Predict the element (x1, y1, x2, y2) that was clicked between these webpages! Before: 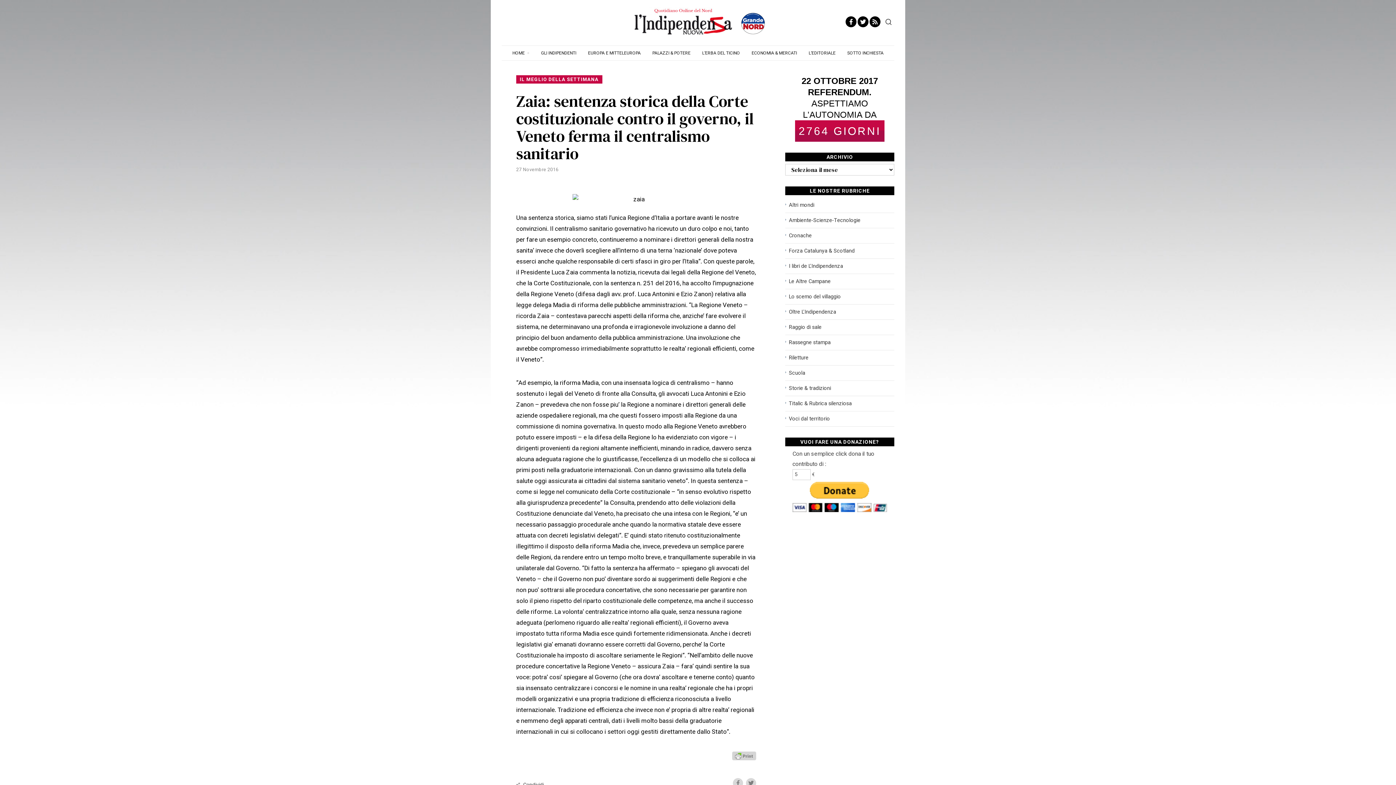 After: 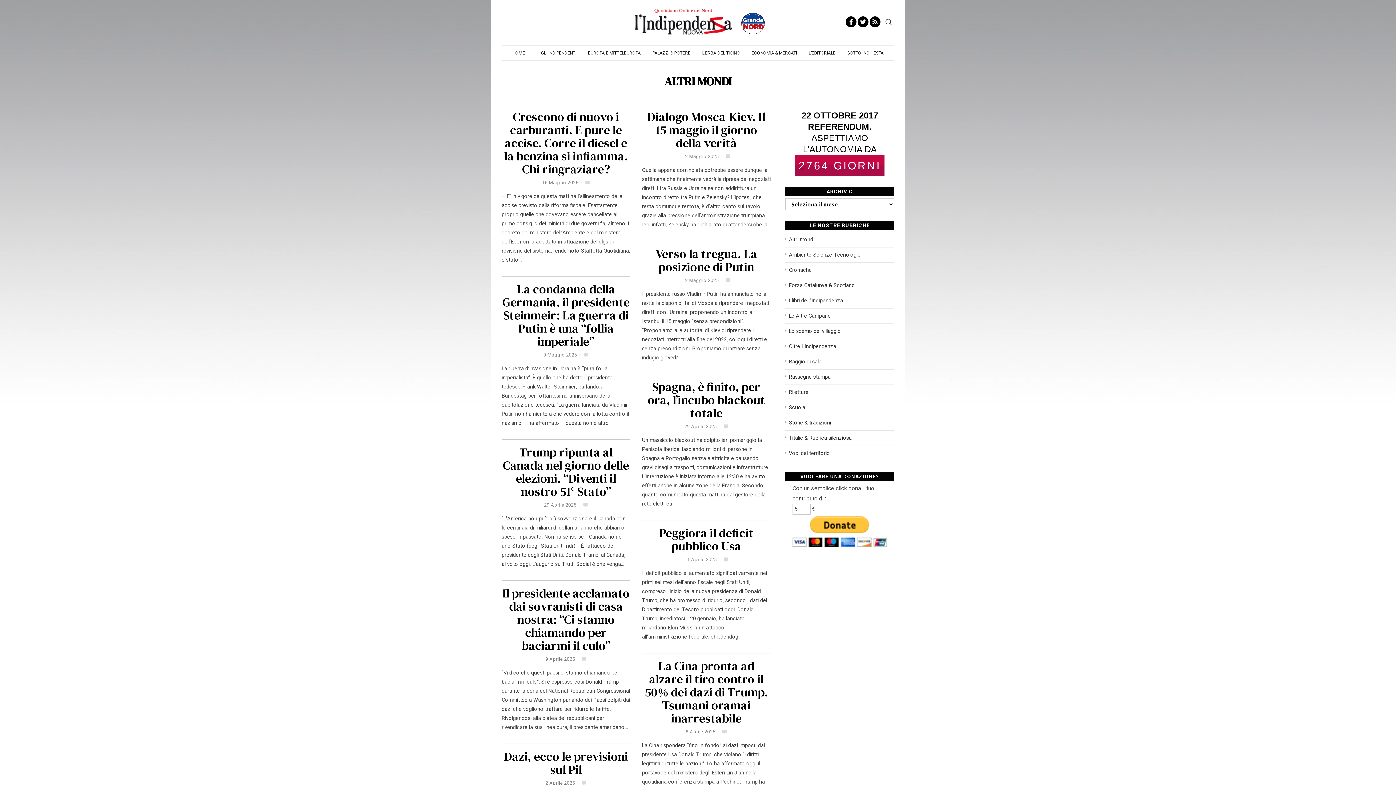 Action: label: Altri mondi bbox: (789, 201, 814, 209)